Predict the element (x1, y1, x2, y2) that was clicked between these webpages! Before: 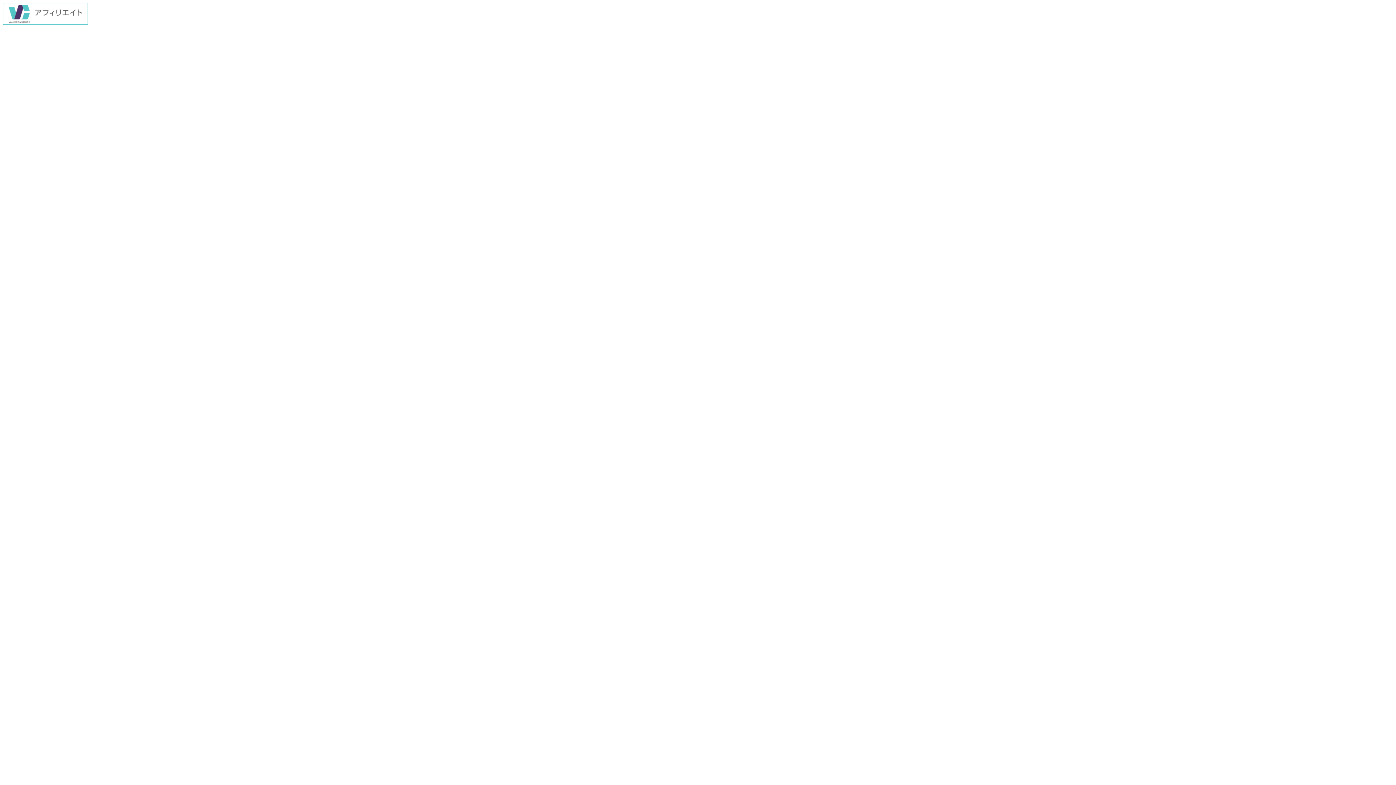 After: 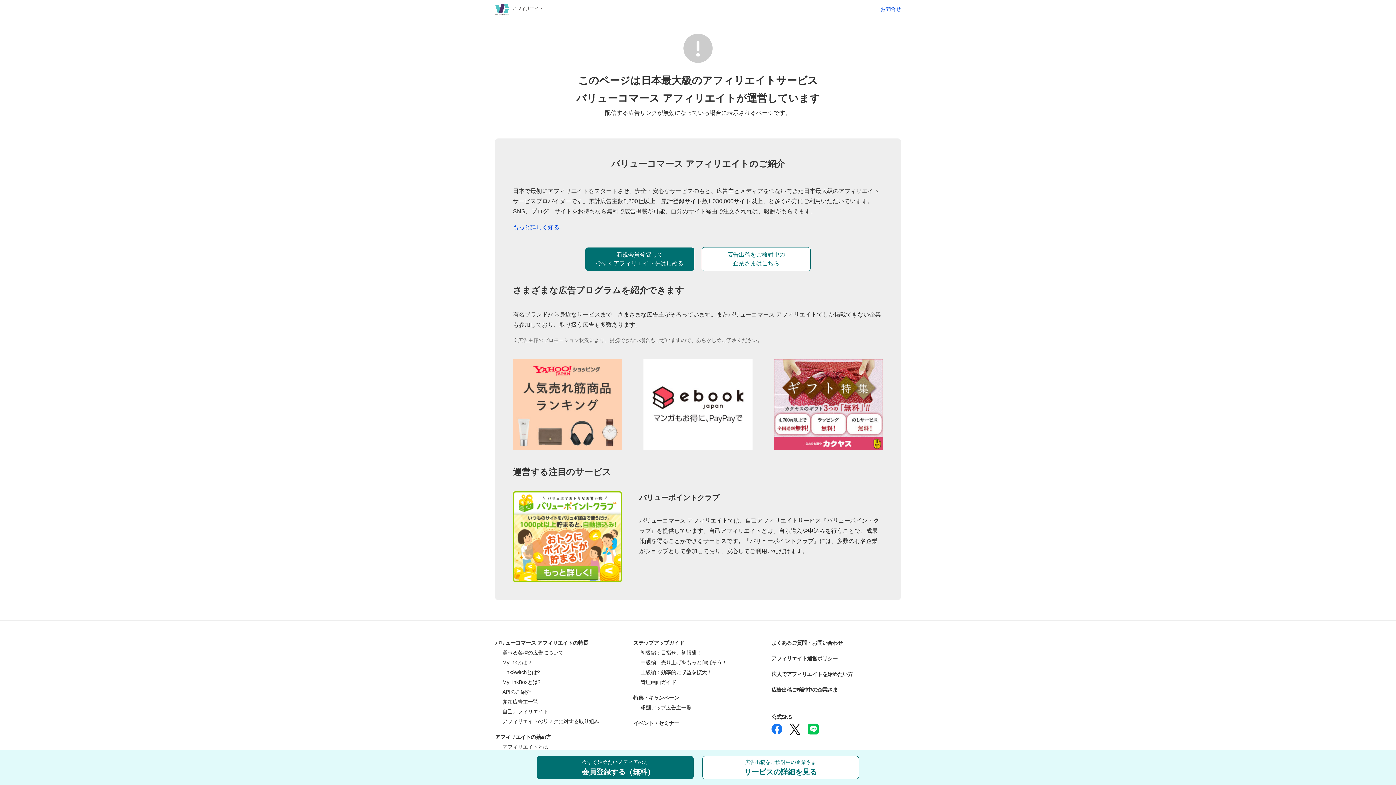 Action: bbox: (2, 19, 88, 25)